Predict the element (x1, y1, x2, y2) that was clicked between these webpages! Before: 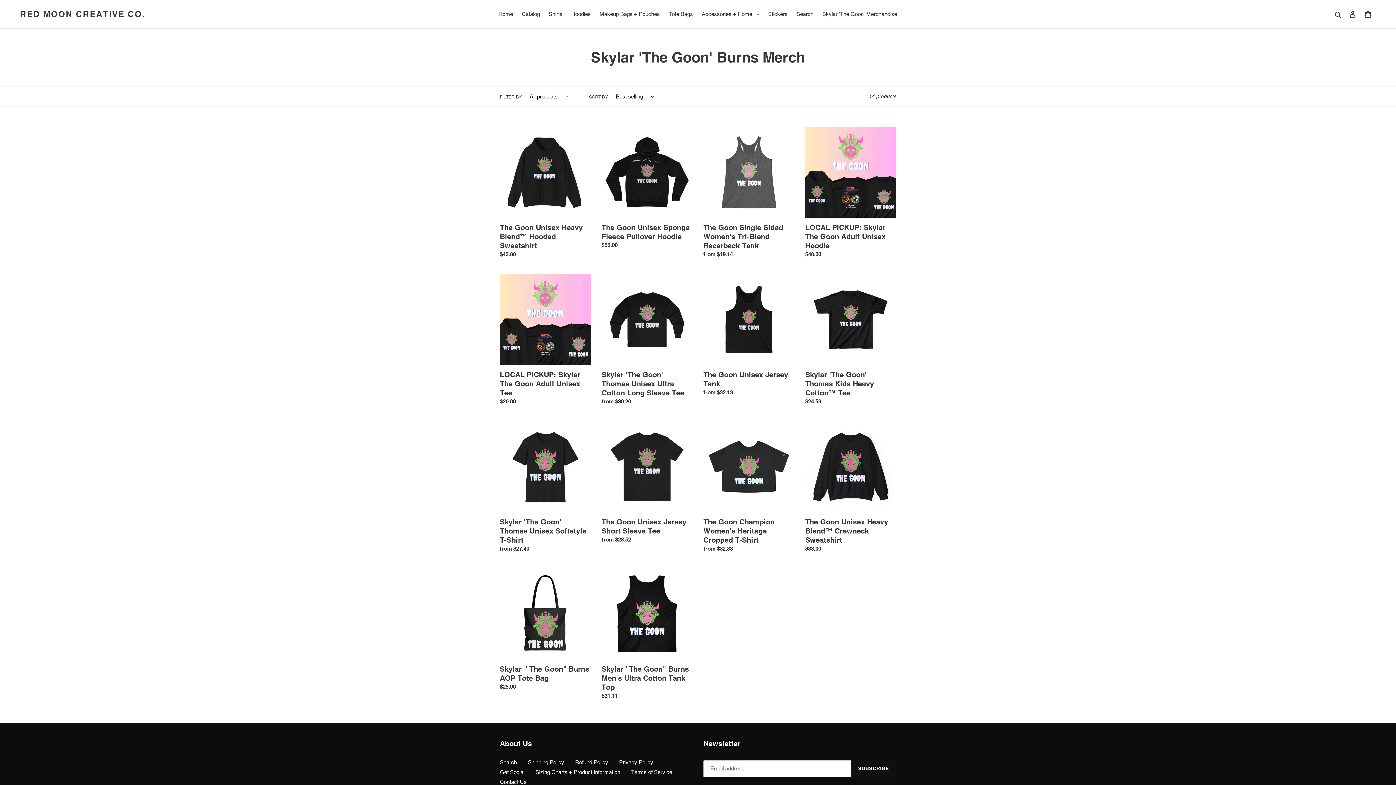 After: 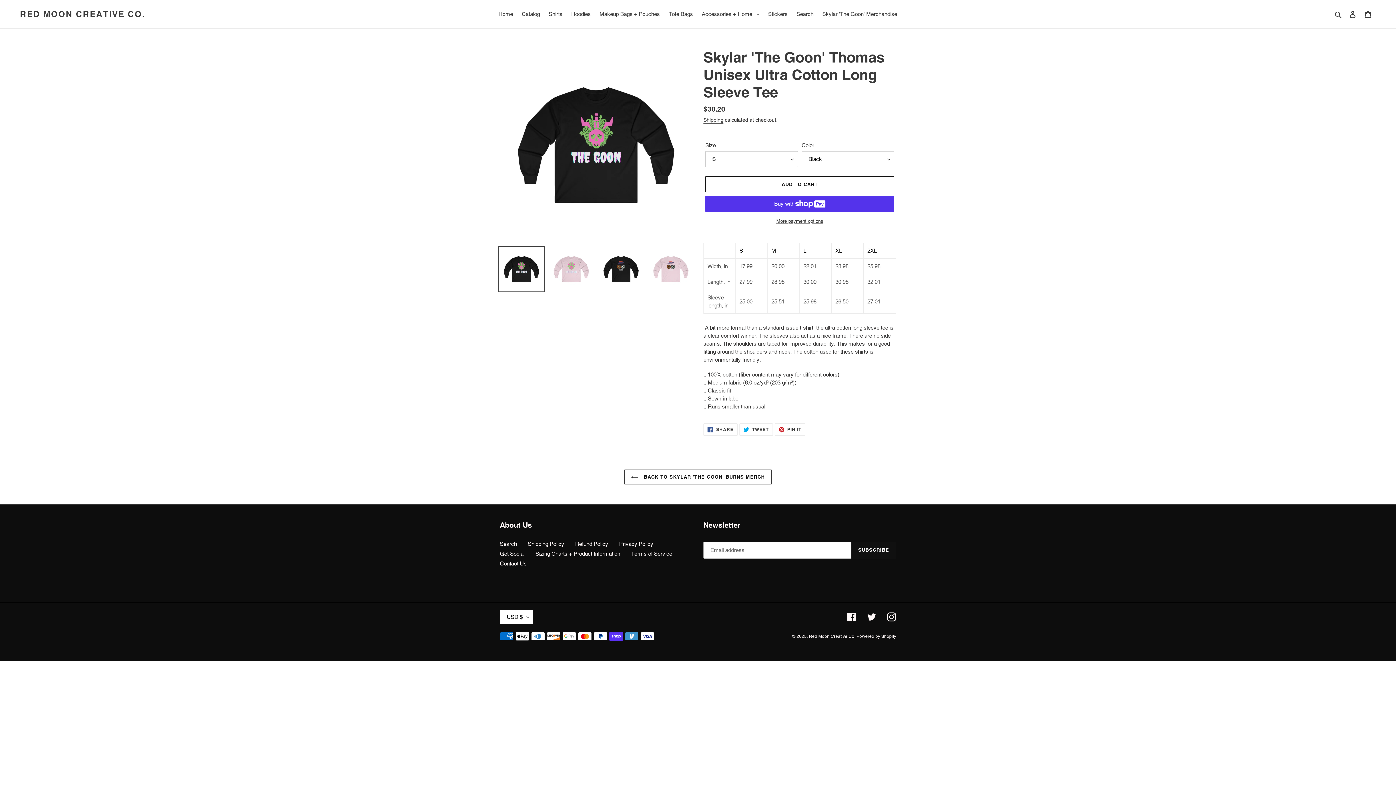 Action: label: Skylar 'The Goon' Thomas Unisex Ultra Cotton Long Sleeve Tee bbox: (601, 274, 692, 408)